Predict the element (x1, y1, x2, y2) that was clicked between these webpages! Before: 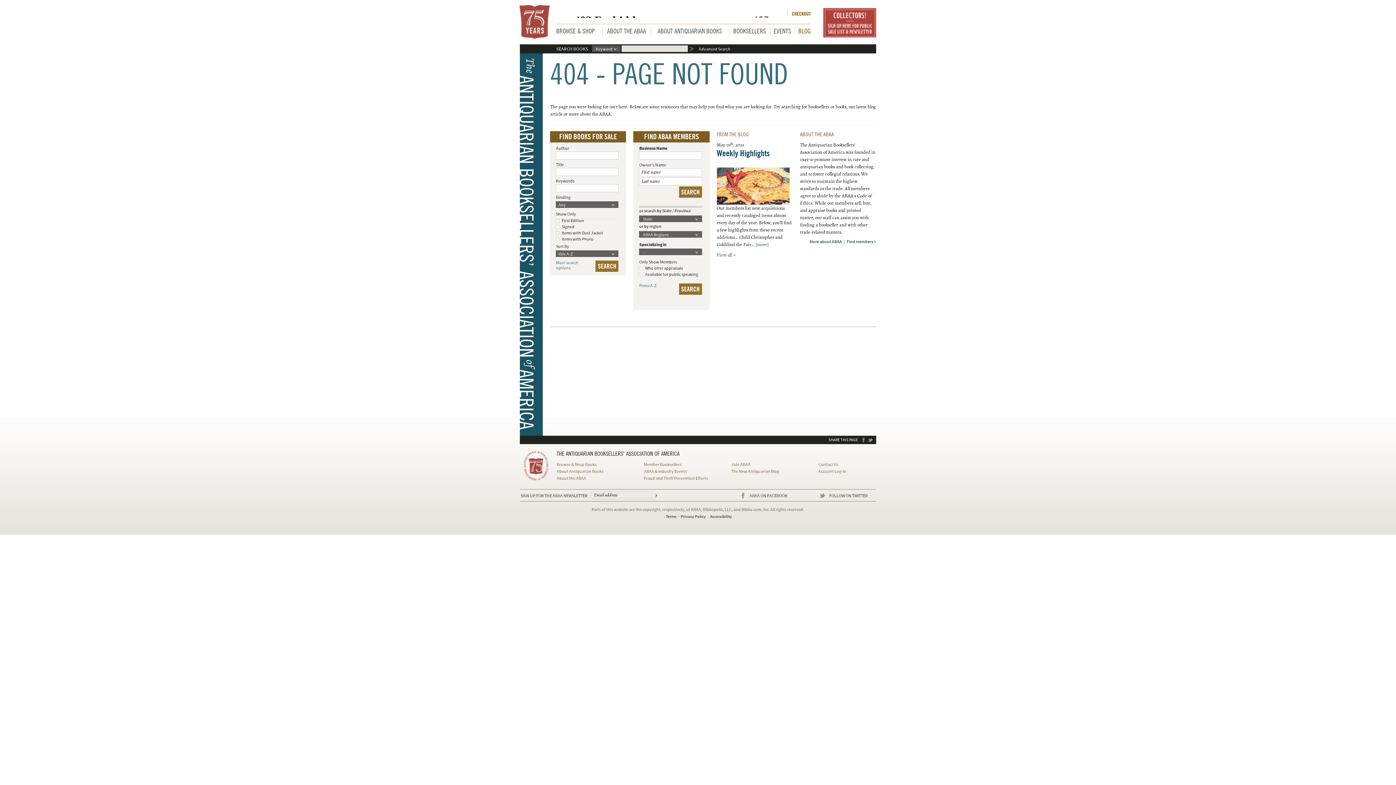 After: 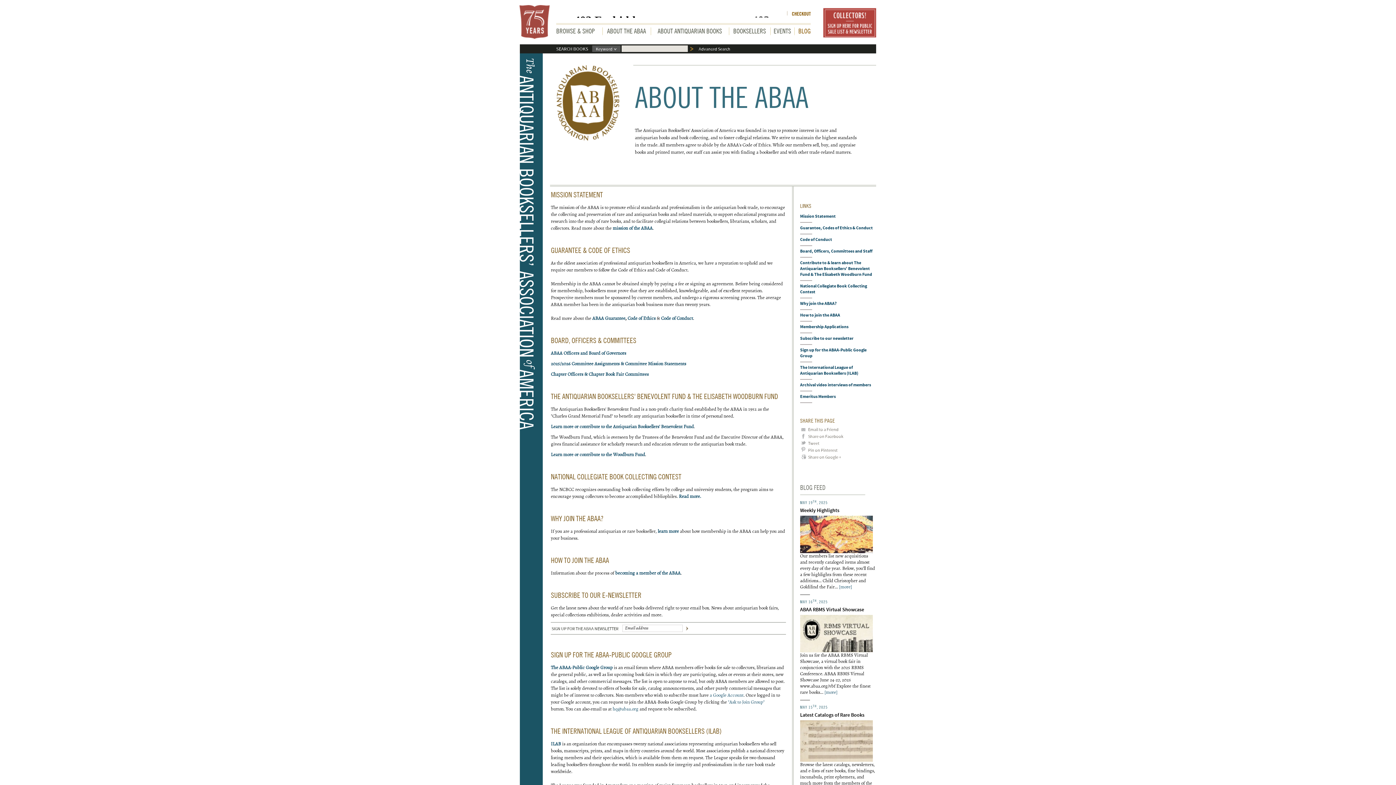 Action: label: About the ABAA bbox: (556, 476, 586, 481)